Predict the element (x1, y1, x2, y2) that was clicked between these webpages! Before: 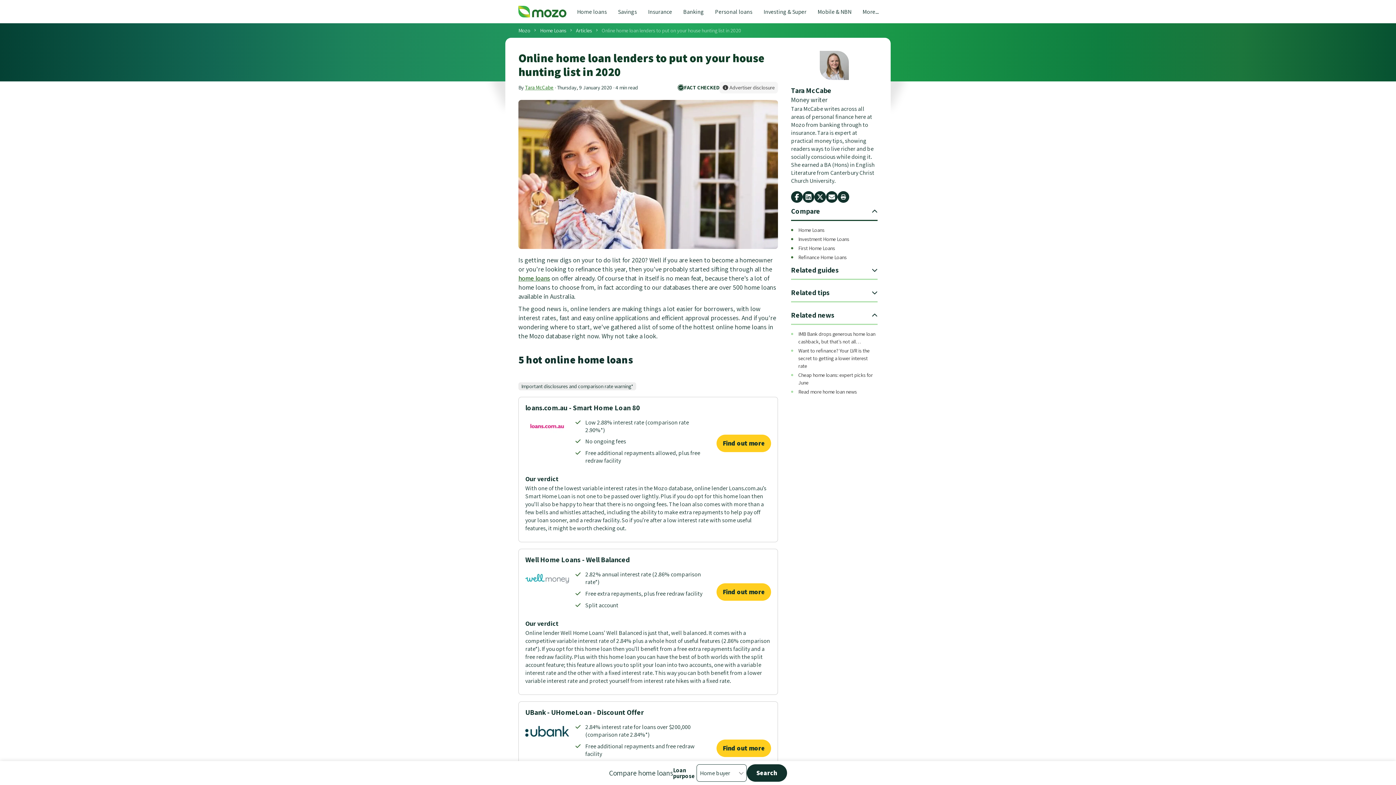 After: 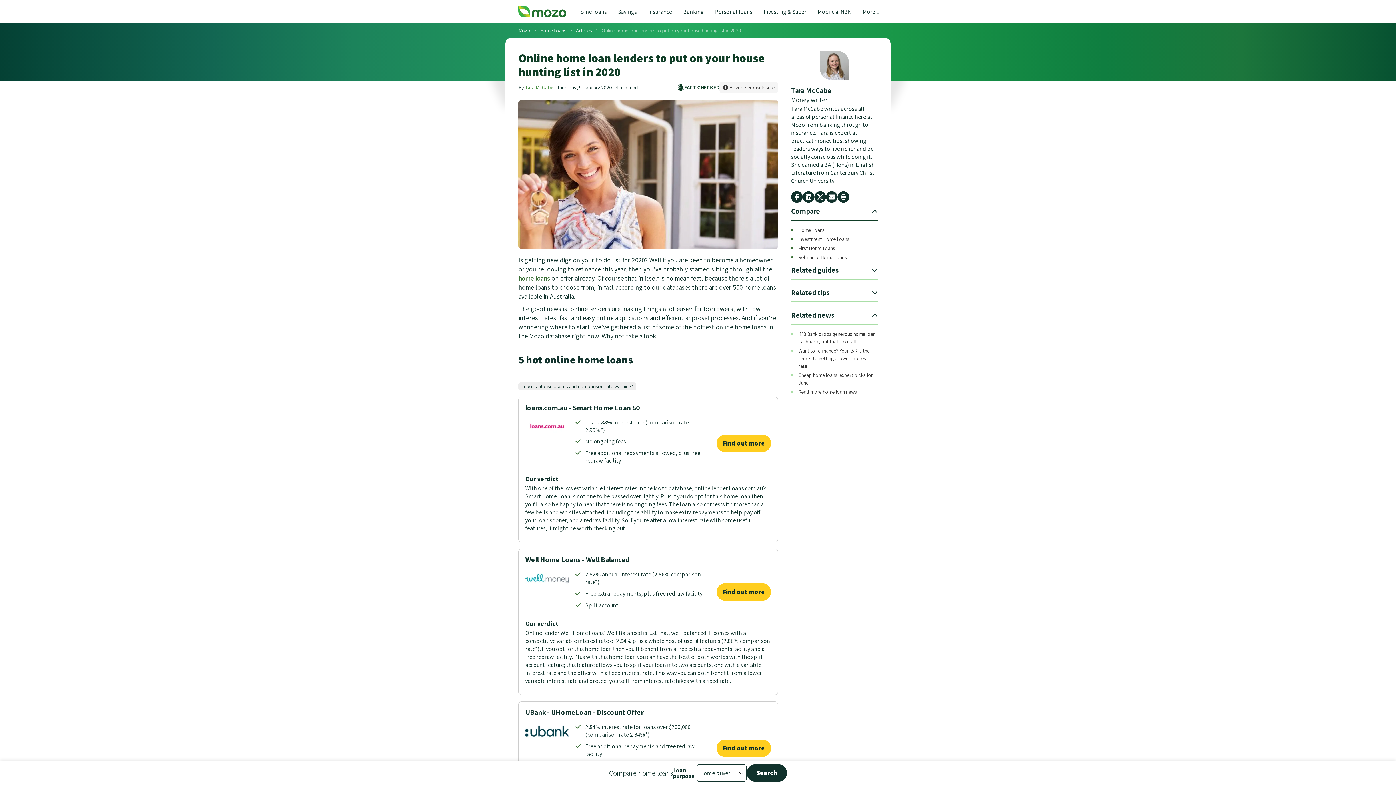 Action: bbox: (518, 382, 636, 390) label: Important disclosures and comparison rate warning*